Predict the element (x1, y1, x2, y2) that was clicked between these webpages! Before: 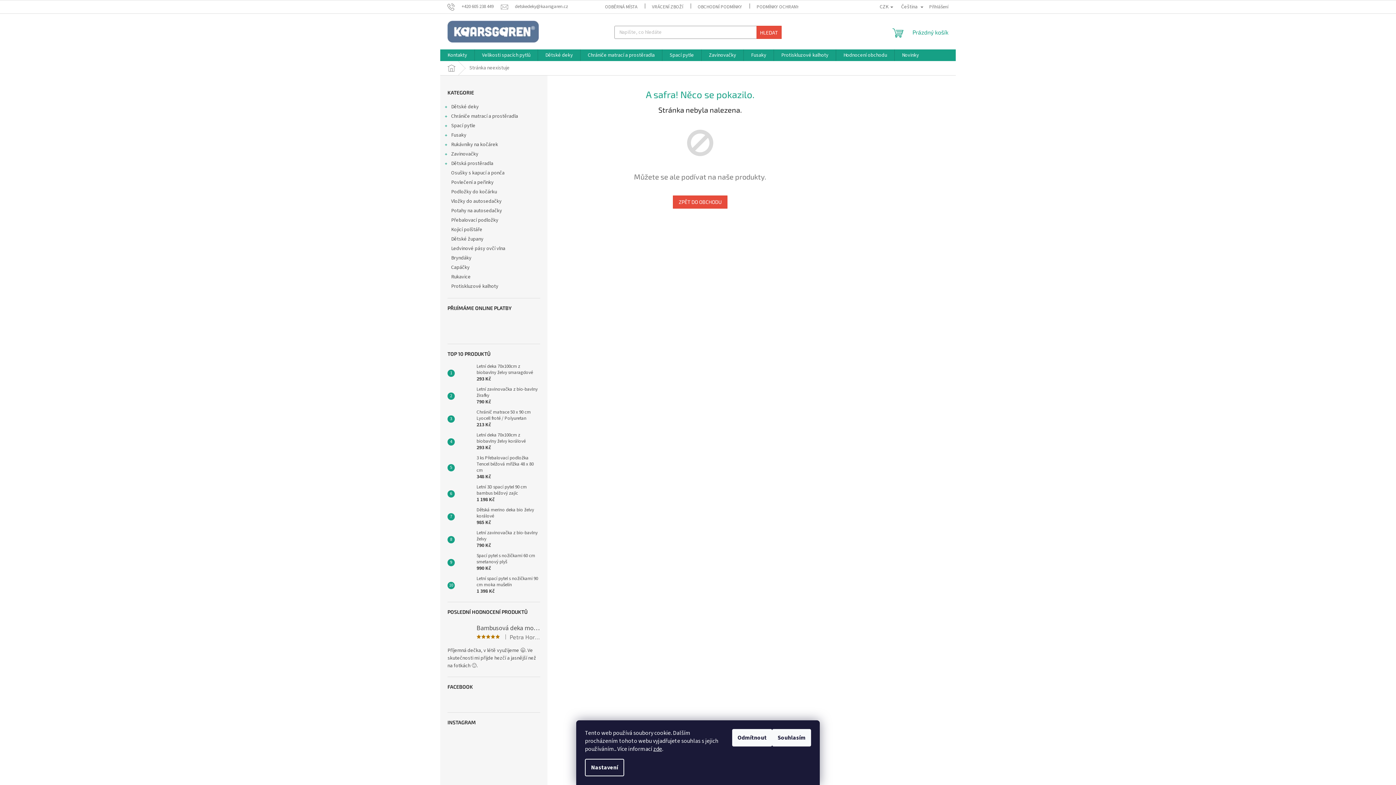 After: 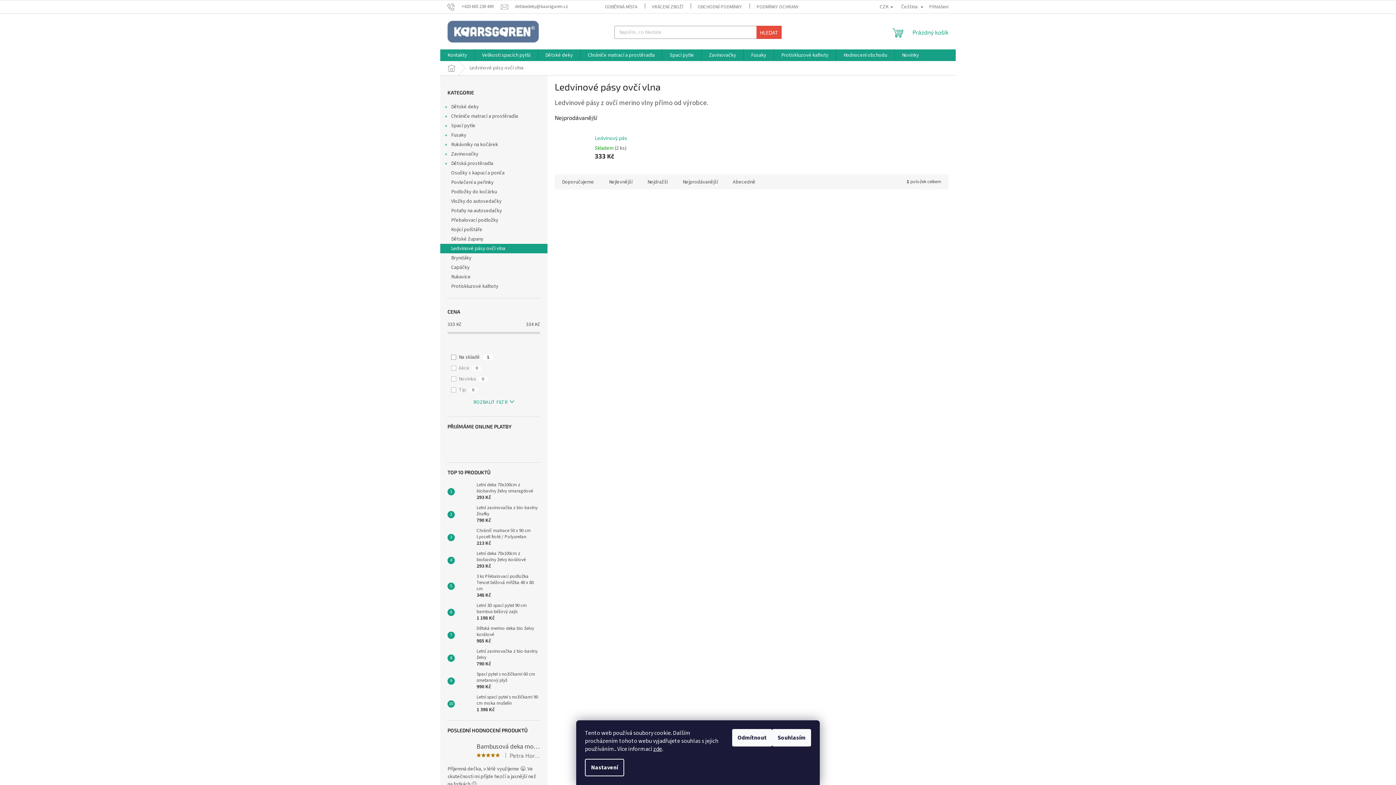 Action: label: Ledvinové pásy ovčí vlna  bbox: (440, 244, 547, 253)